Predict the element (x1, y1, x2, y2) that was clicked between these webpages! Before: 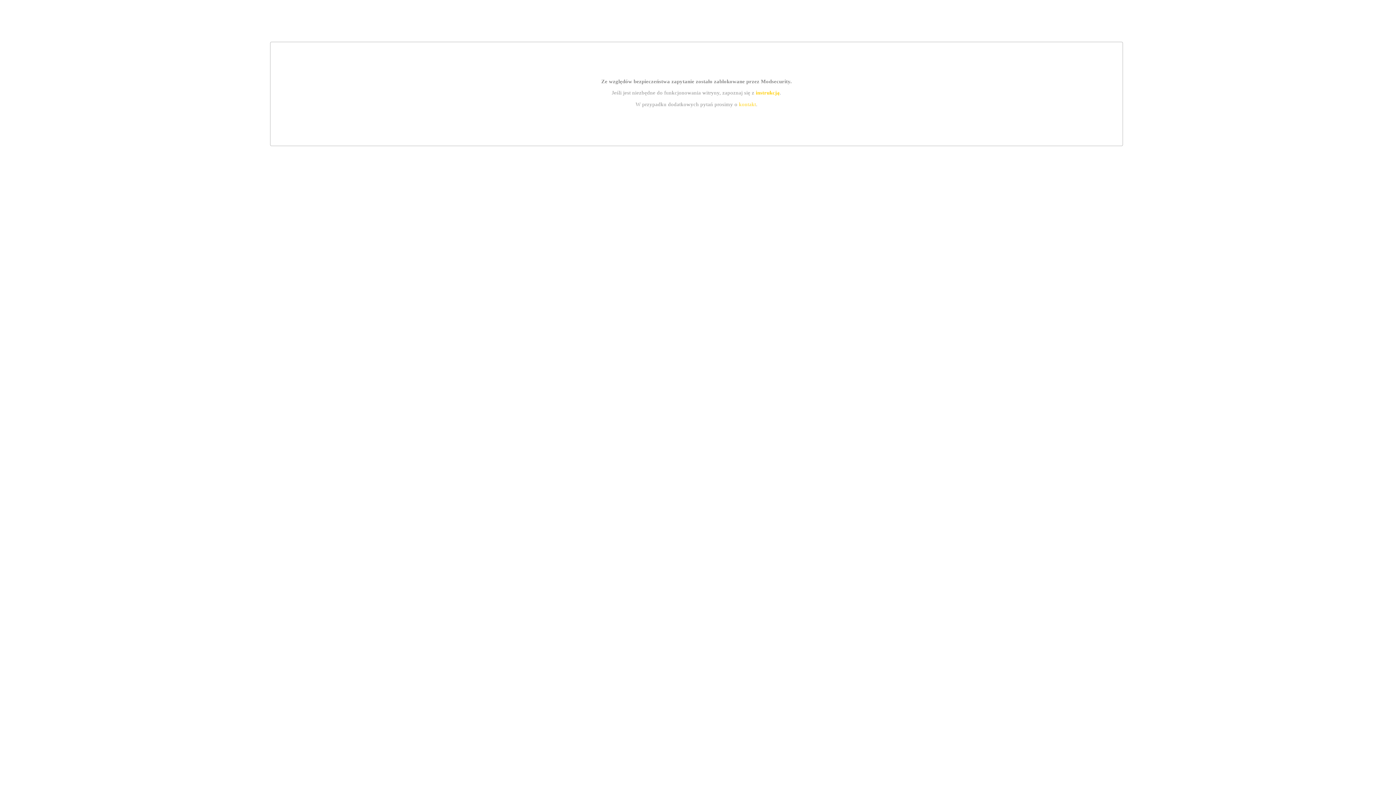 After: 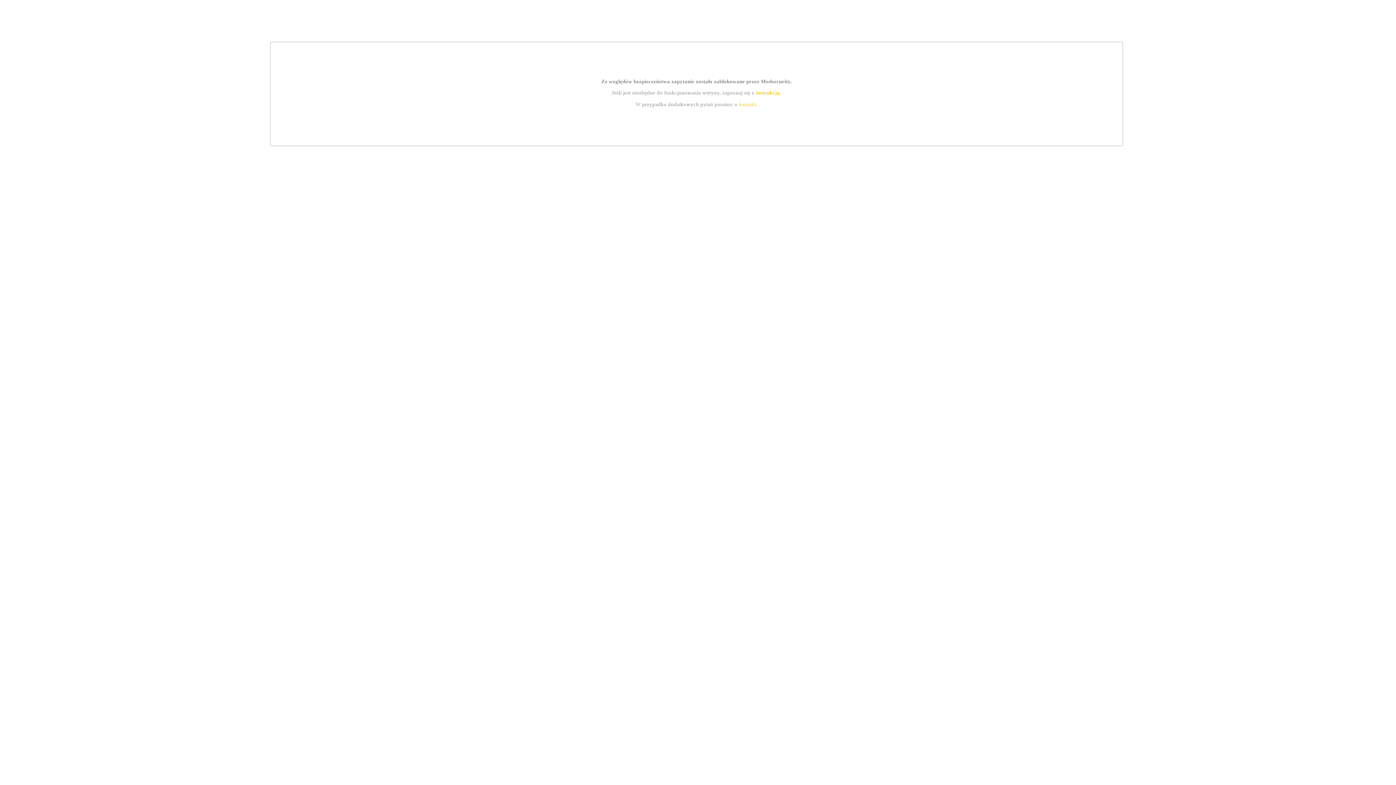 Action: label: kontakt bbox: (739, 101, 756, 107)